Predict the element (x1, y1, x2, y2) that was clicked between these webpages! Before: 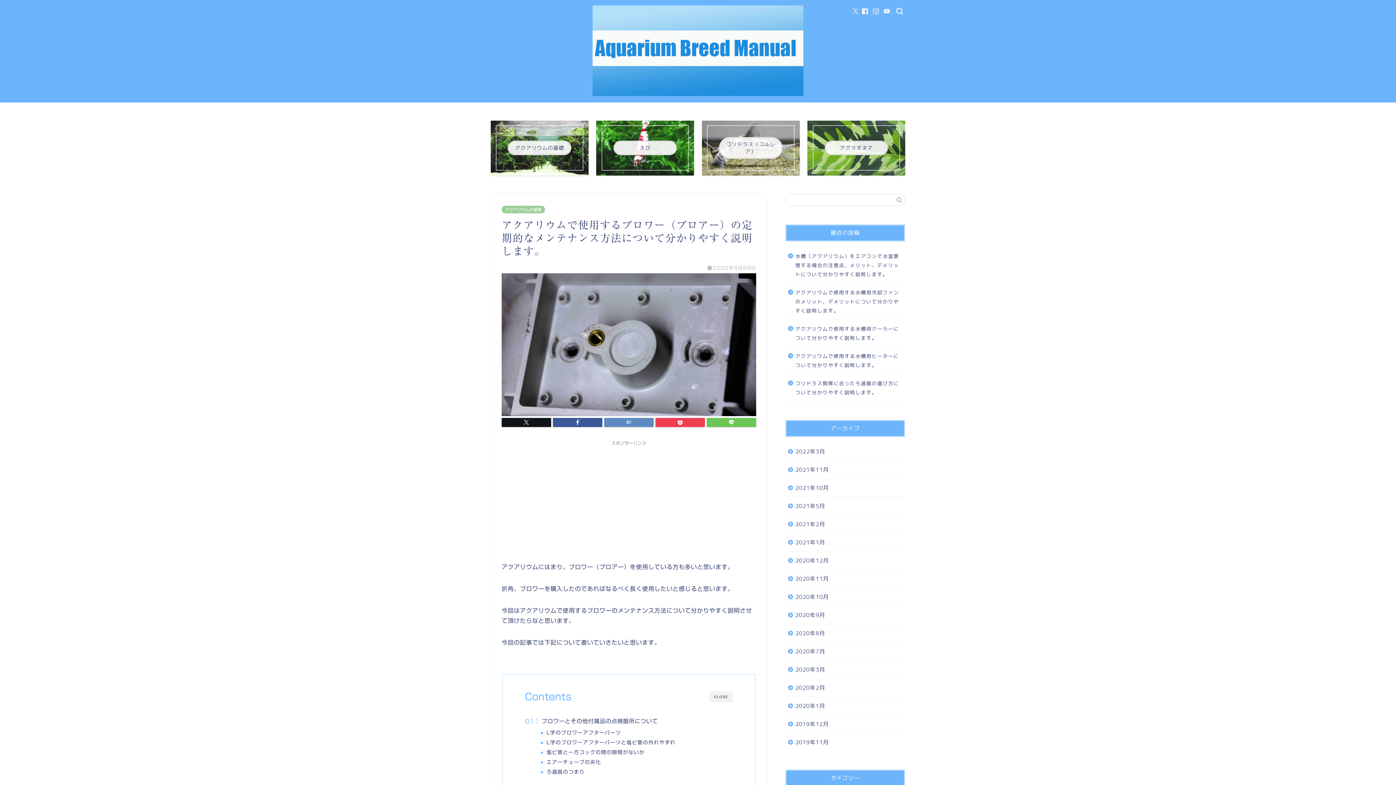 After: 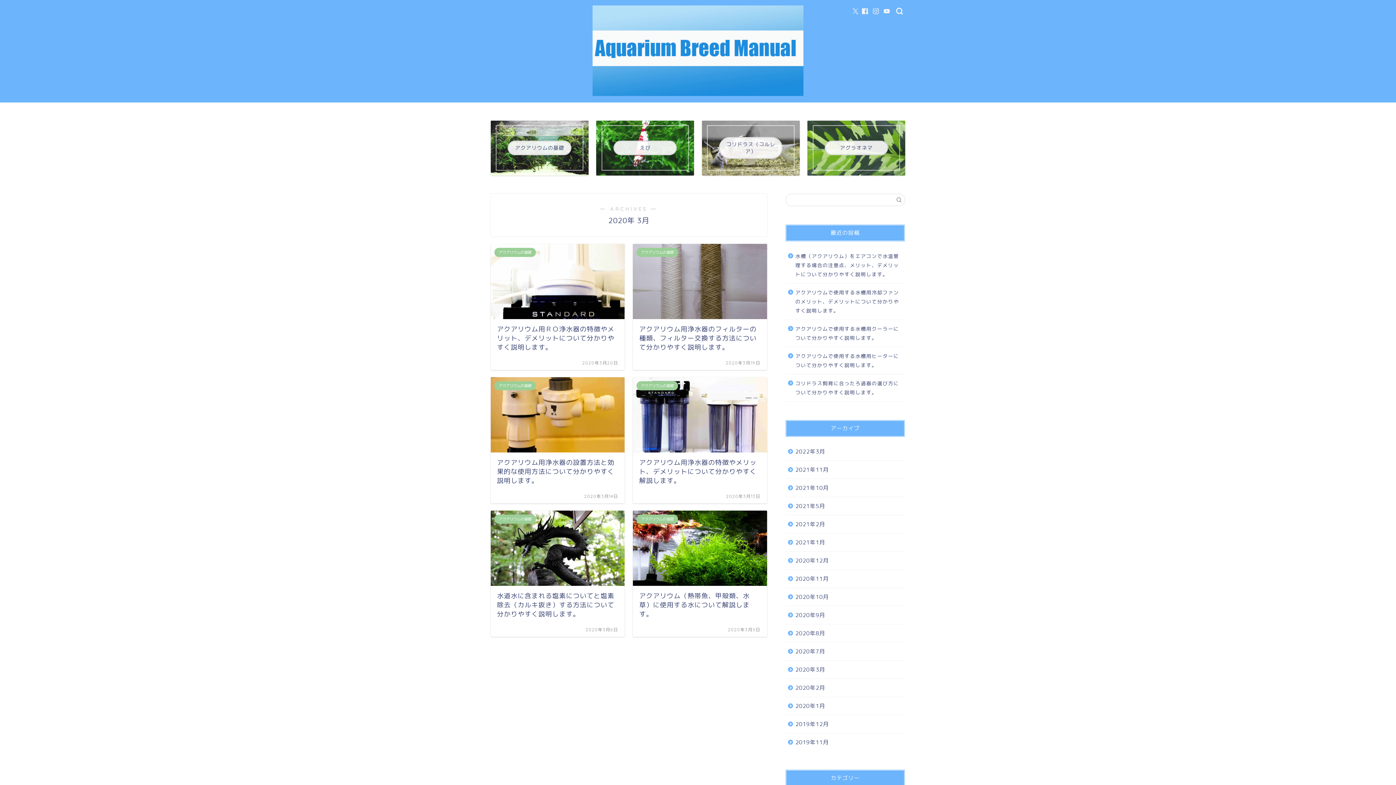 Action: bbox: (785, 660, 904, 679) label: 2020年3月